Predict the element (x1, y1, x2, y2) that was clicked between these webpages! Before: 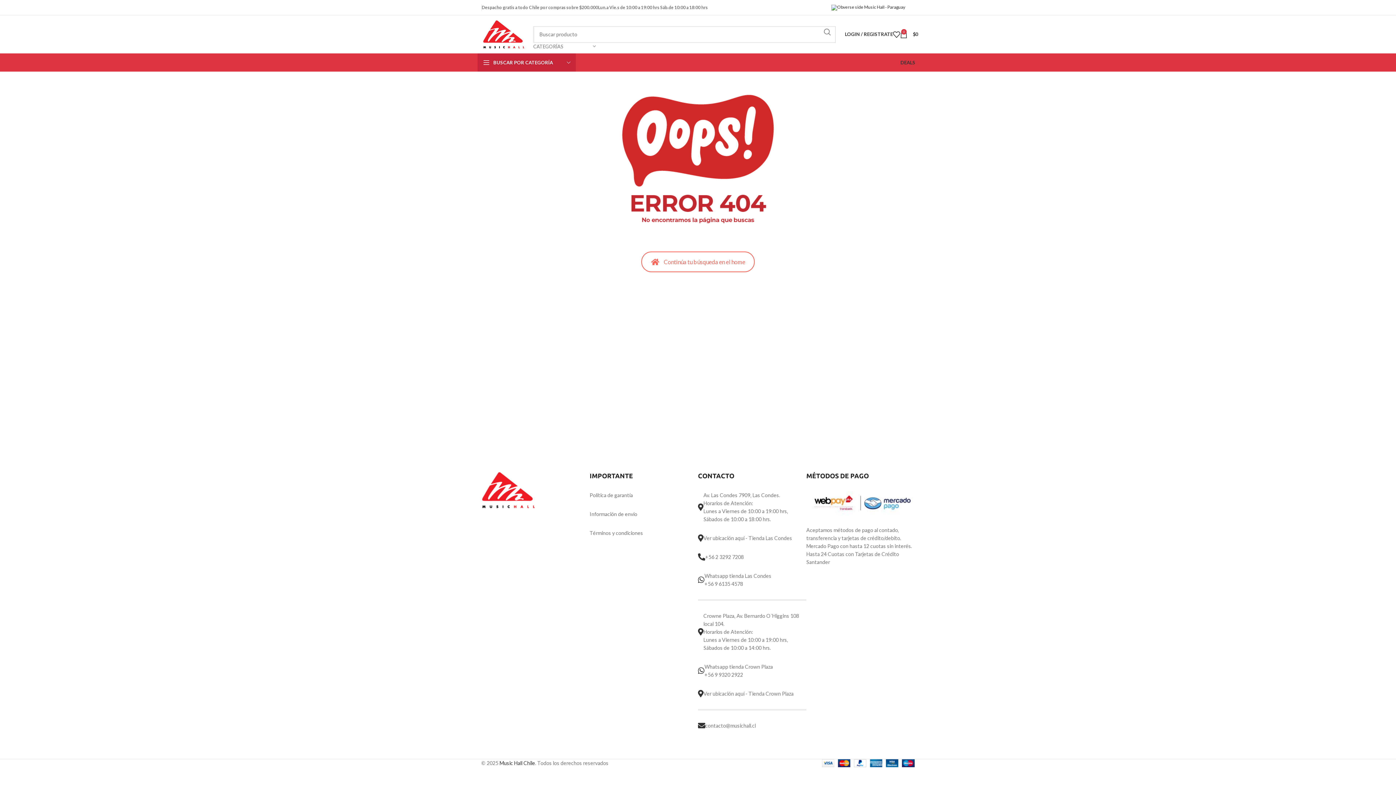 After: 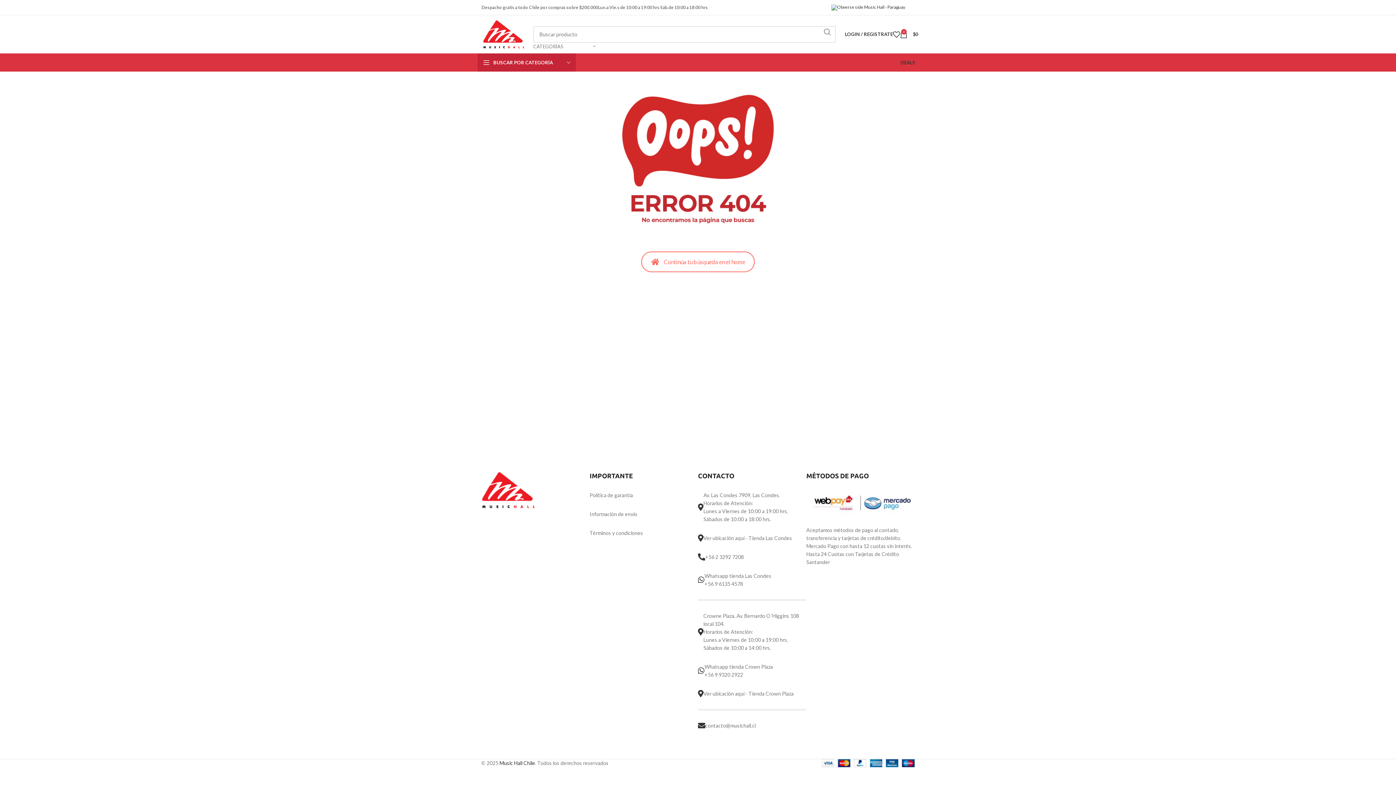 Action: label: WhatsApp social link bbox: (914, 5, 918, 9)